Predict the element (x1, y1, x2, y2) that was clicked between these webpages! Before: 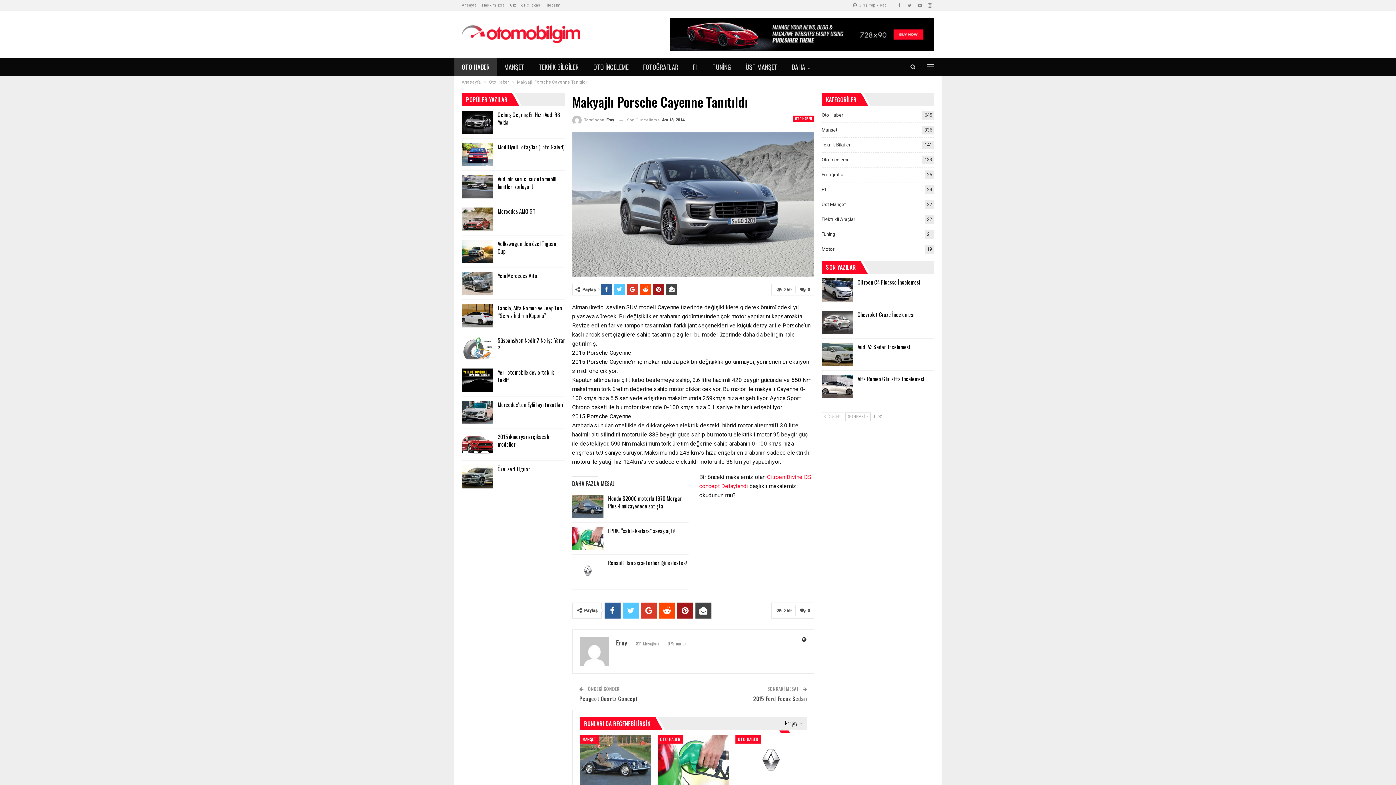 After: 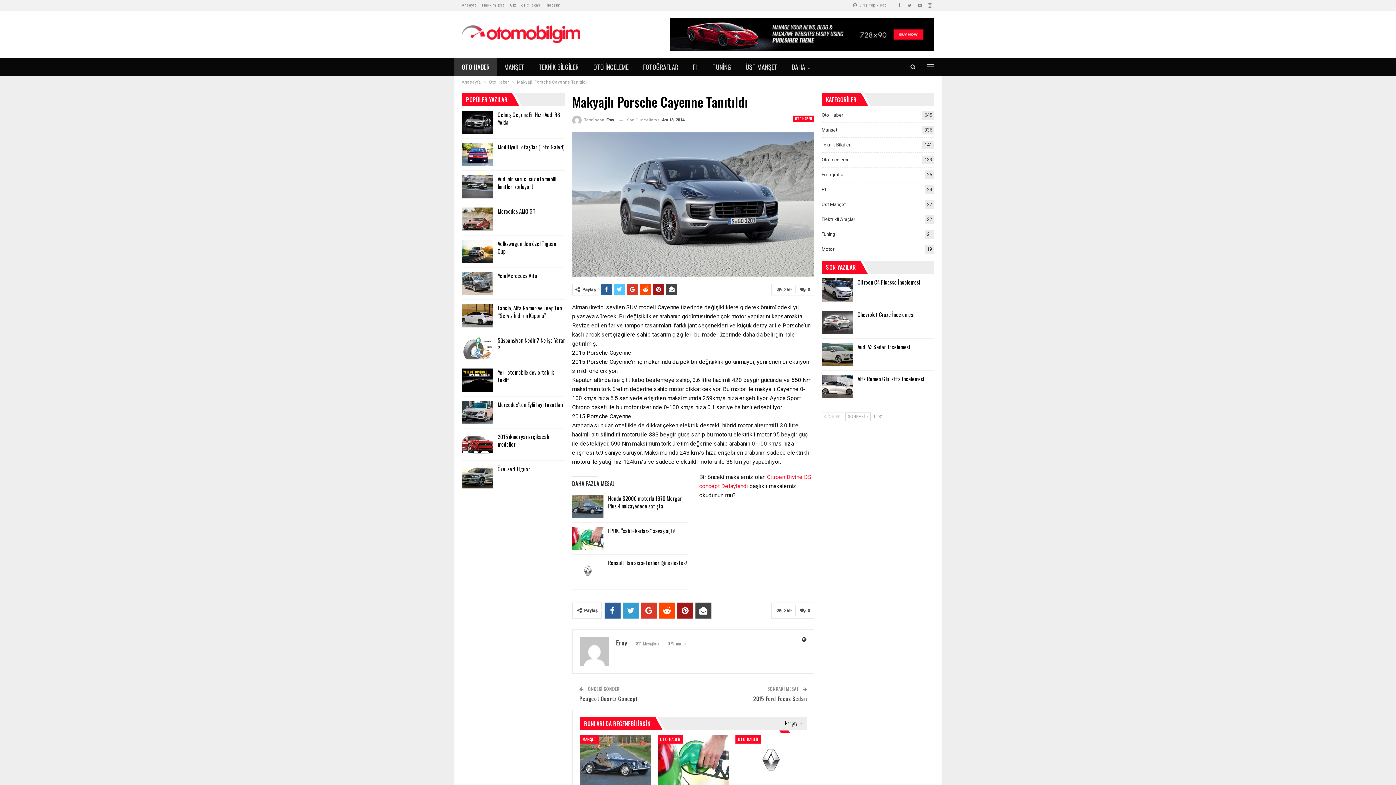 Action: bbox: (622, 602, 638, 618)